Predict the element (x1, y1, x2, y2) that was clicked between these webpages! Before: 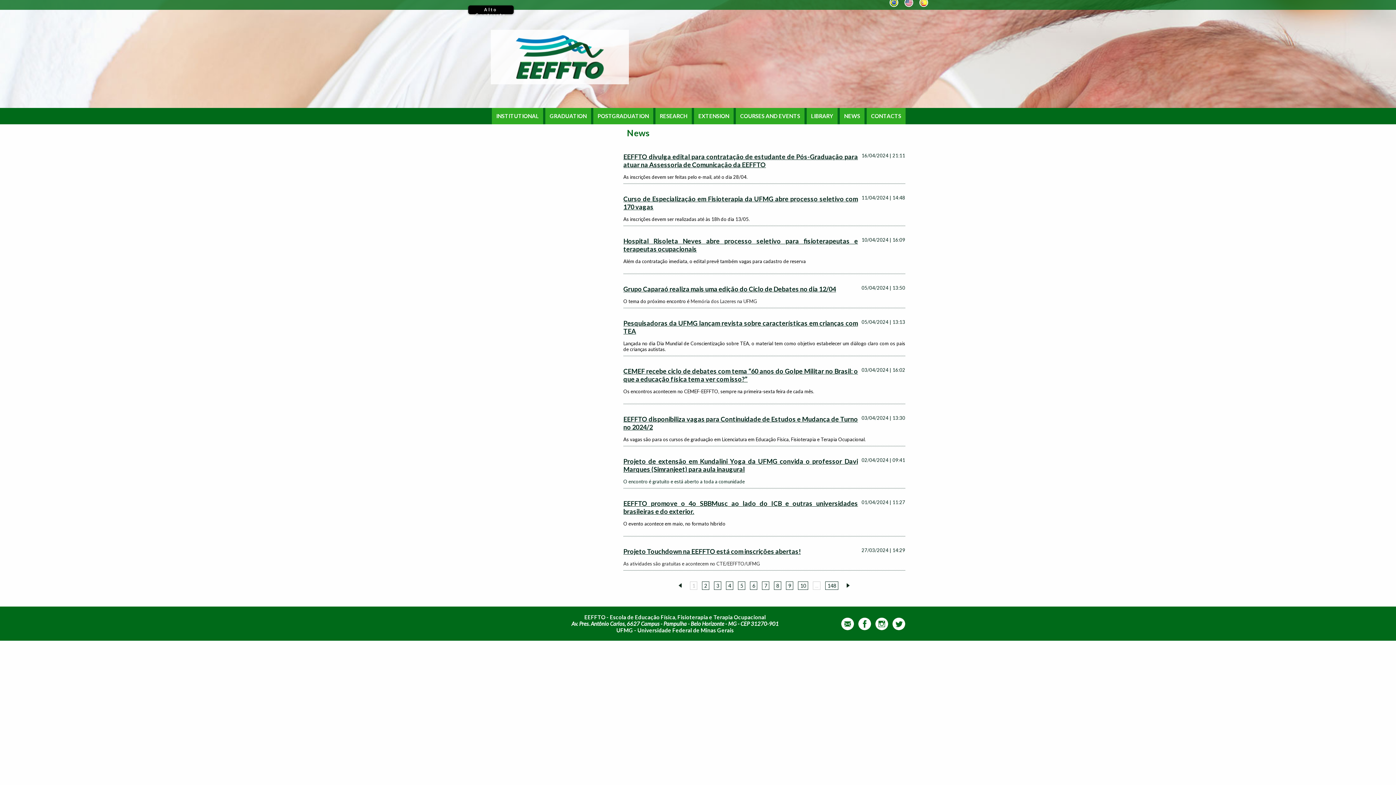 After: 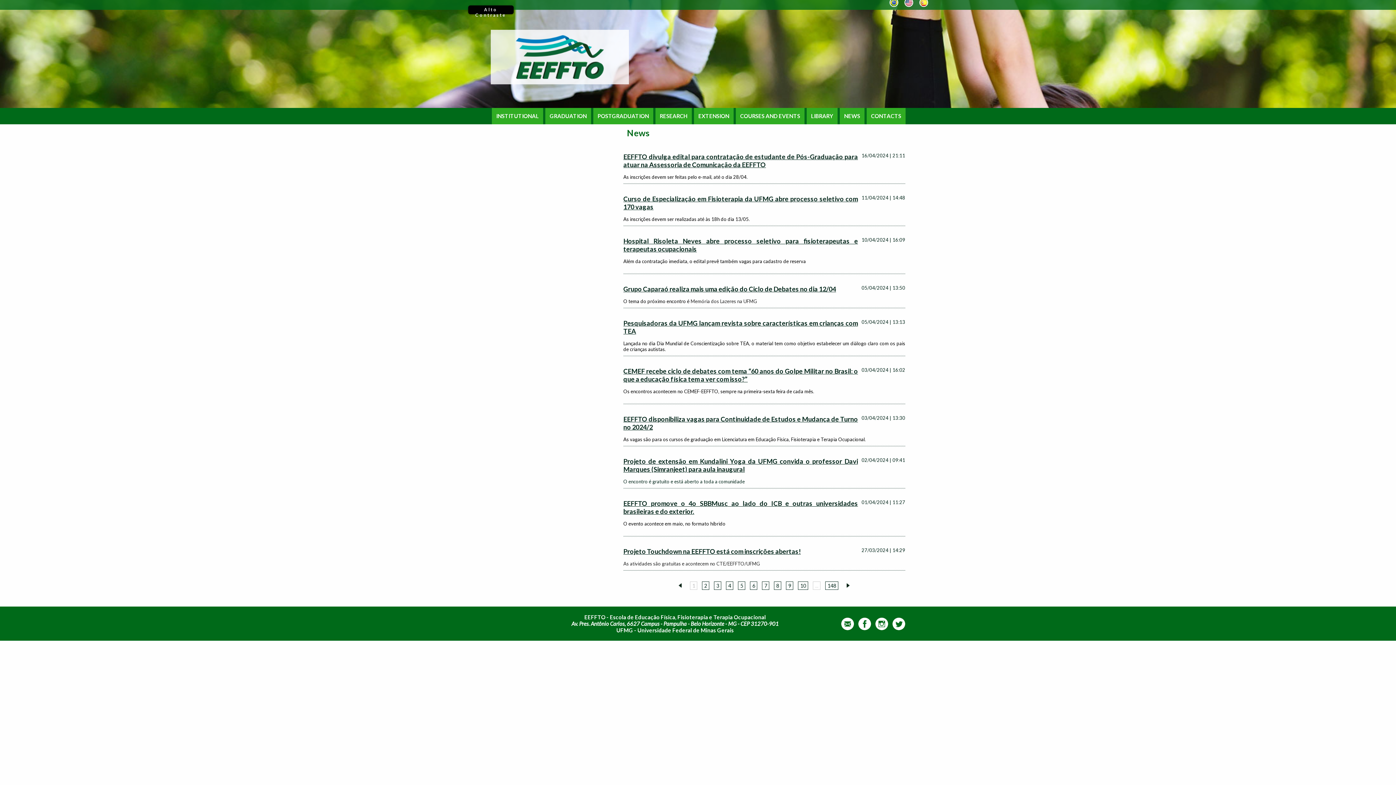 Action: bbox: (738, 581, 745, 590) label: 5